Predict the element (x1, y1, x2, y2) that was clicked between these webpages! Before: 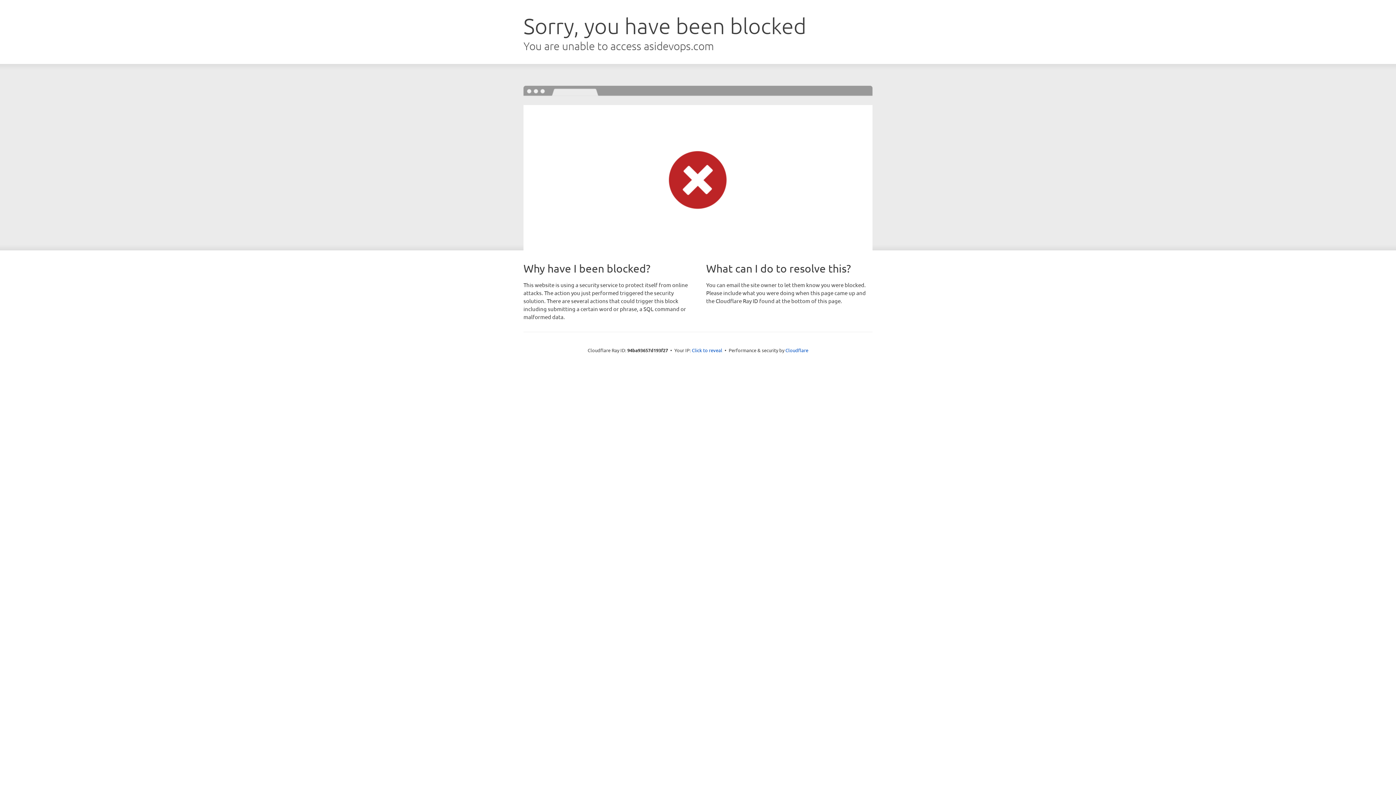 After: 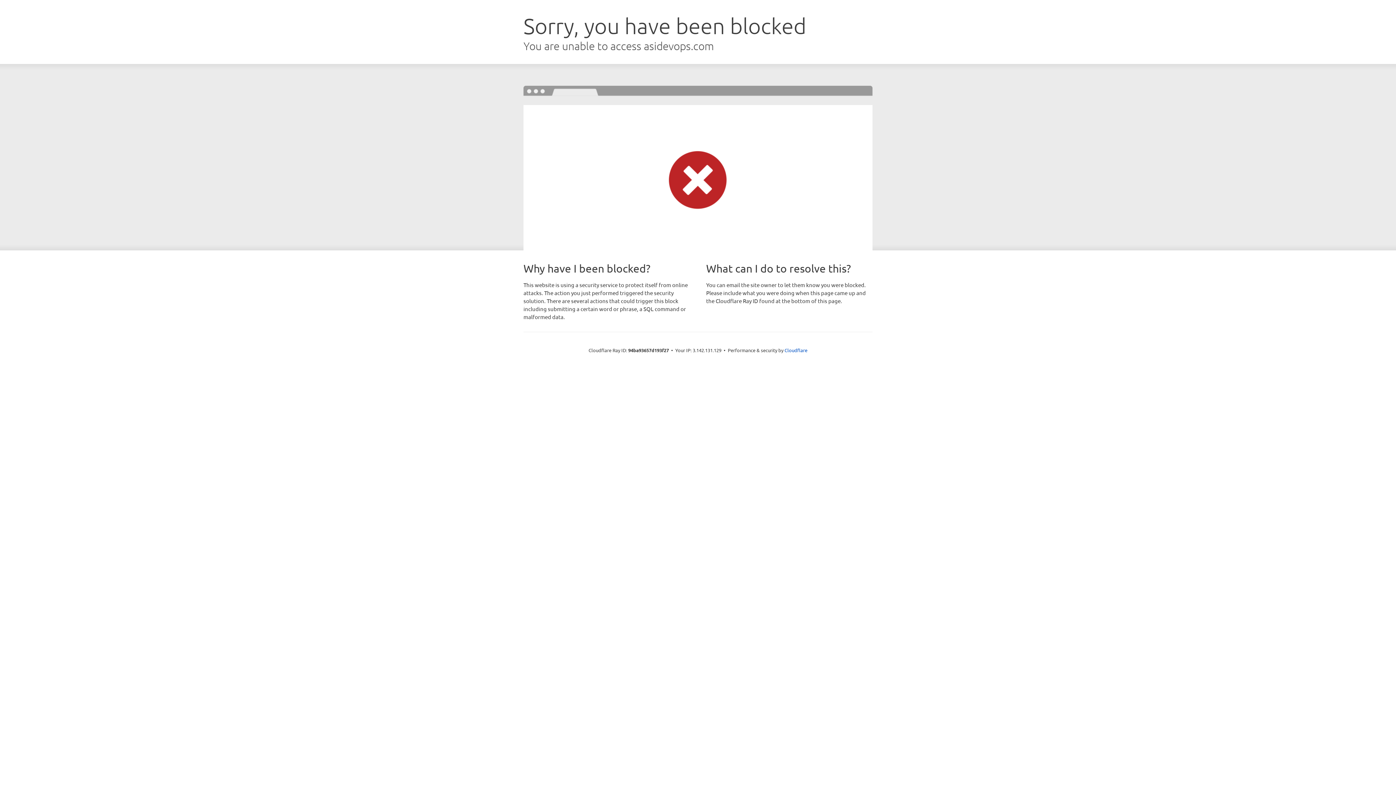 Action: bbox: (692, 346, 722, 353) label: Click to reveal